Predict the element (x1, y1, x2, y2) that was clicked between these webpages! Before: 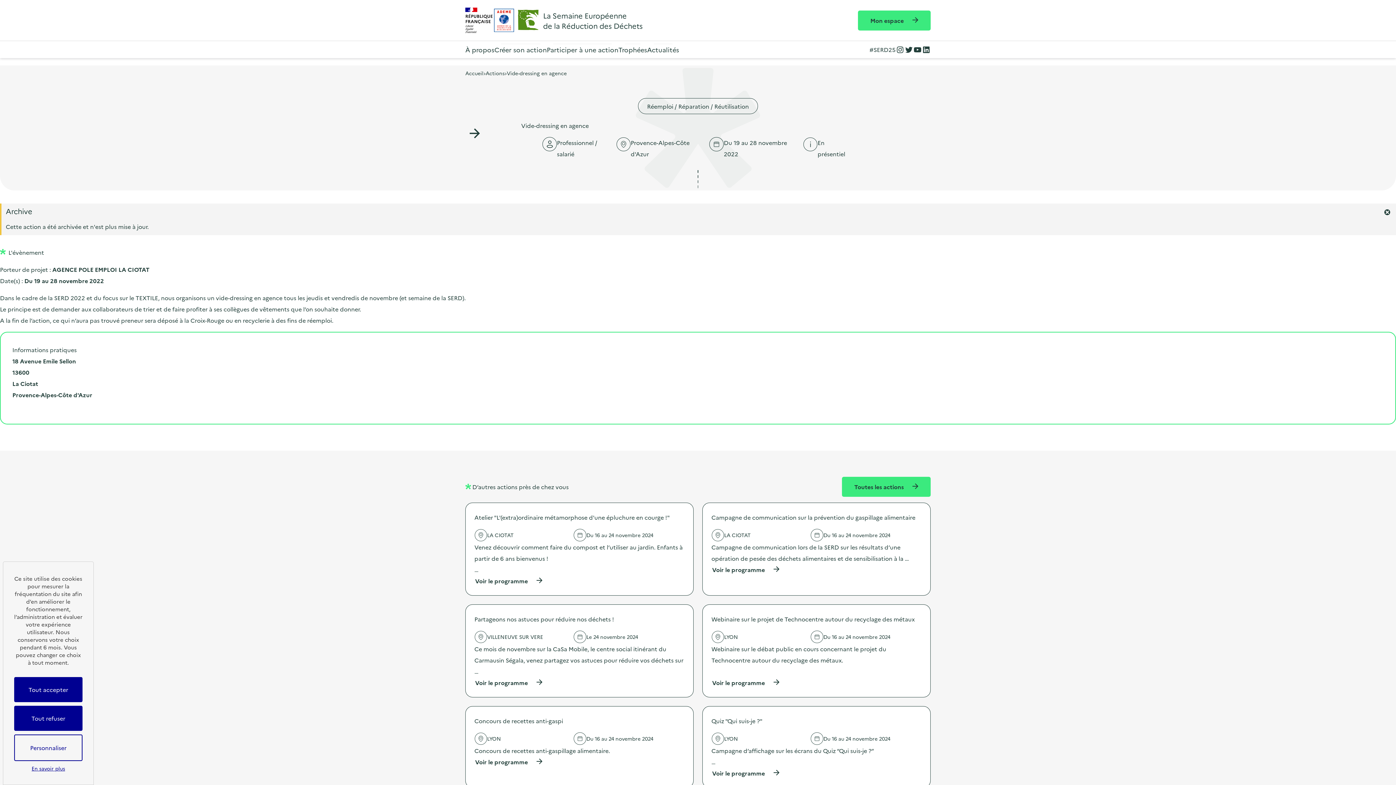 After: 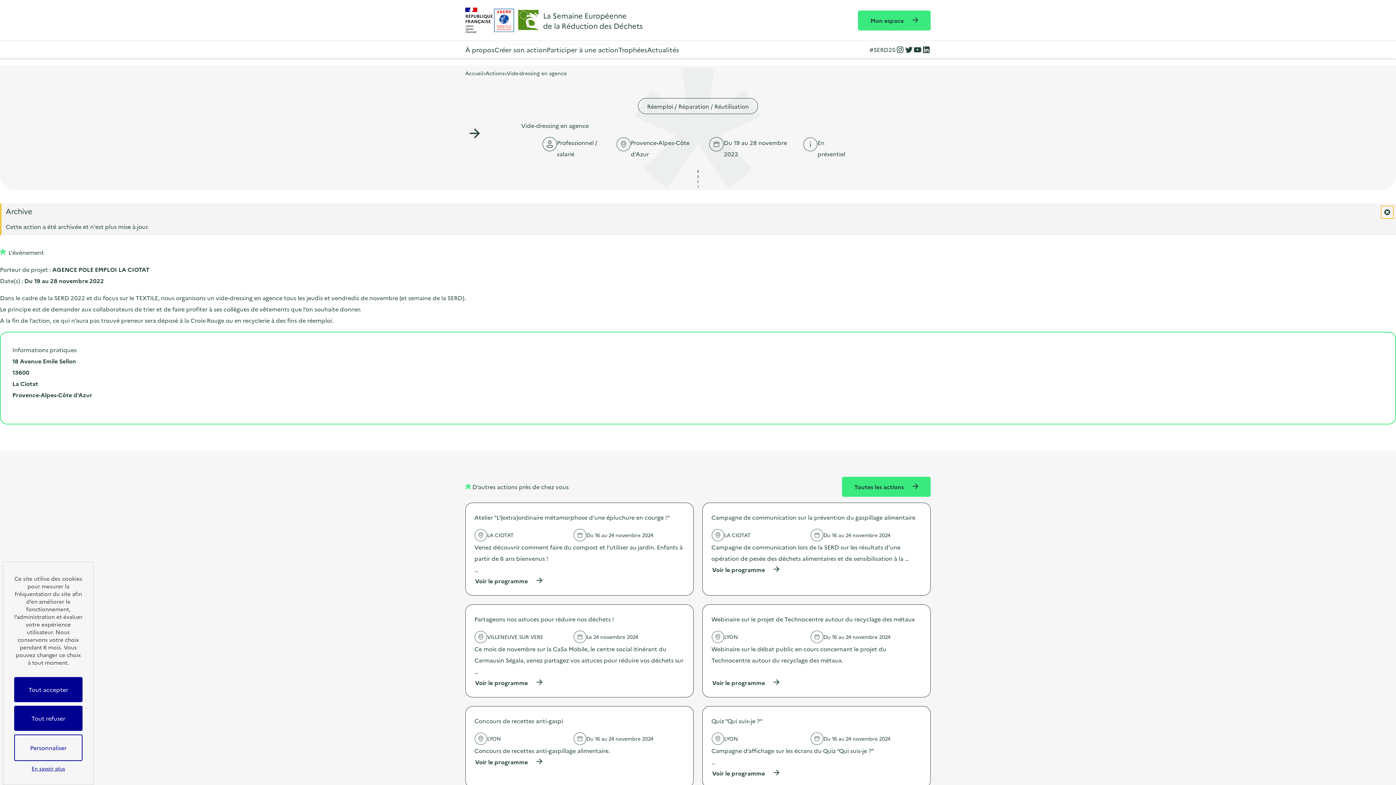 Action: label: Fermer l'alerte. bbox: (1381, 206, 1393, 218)